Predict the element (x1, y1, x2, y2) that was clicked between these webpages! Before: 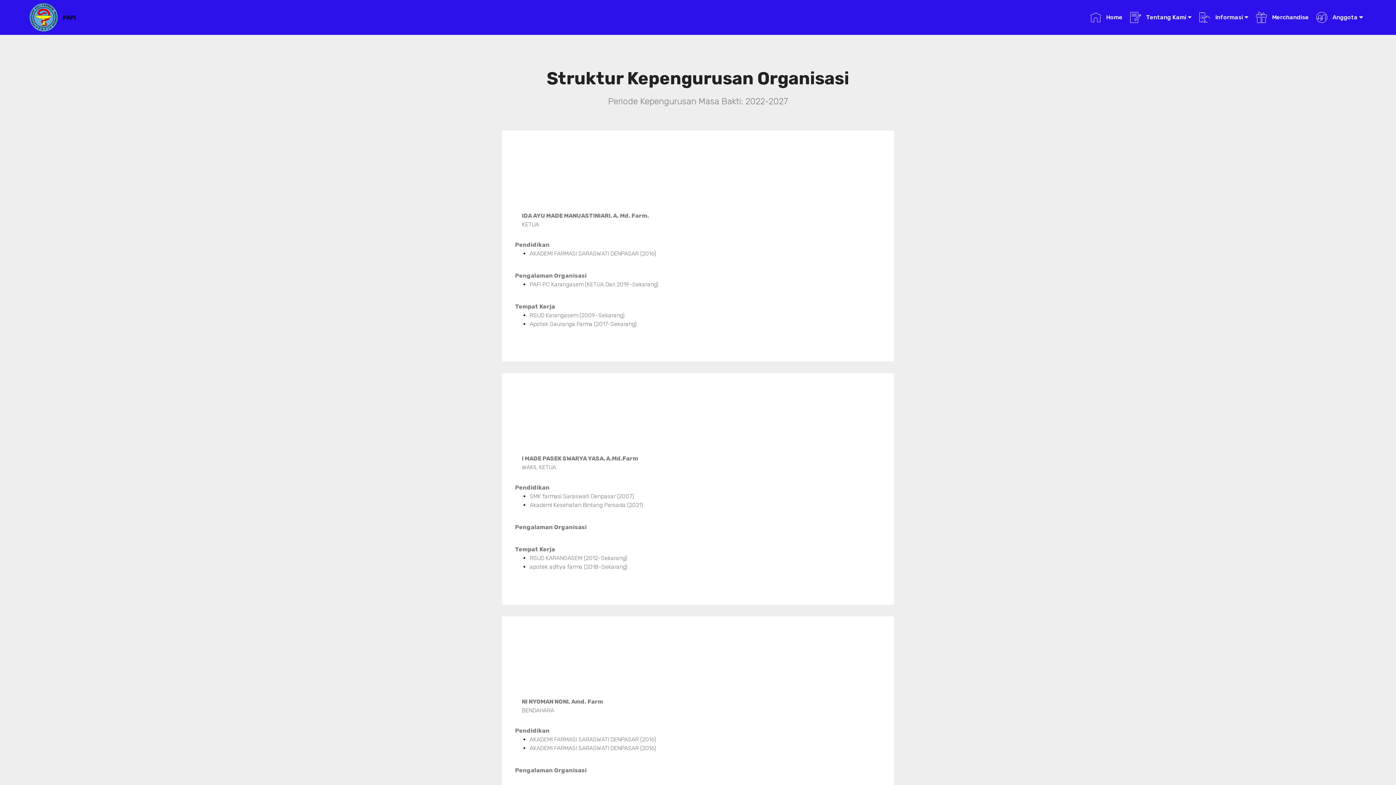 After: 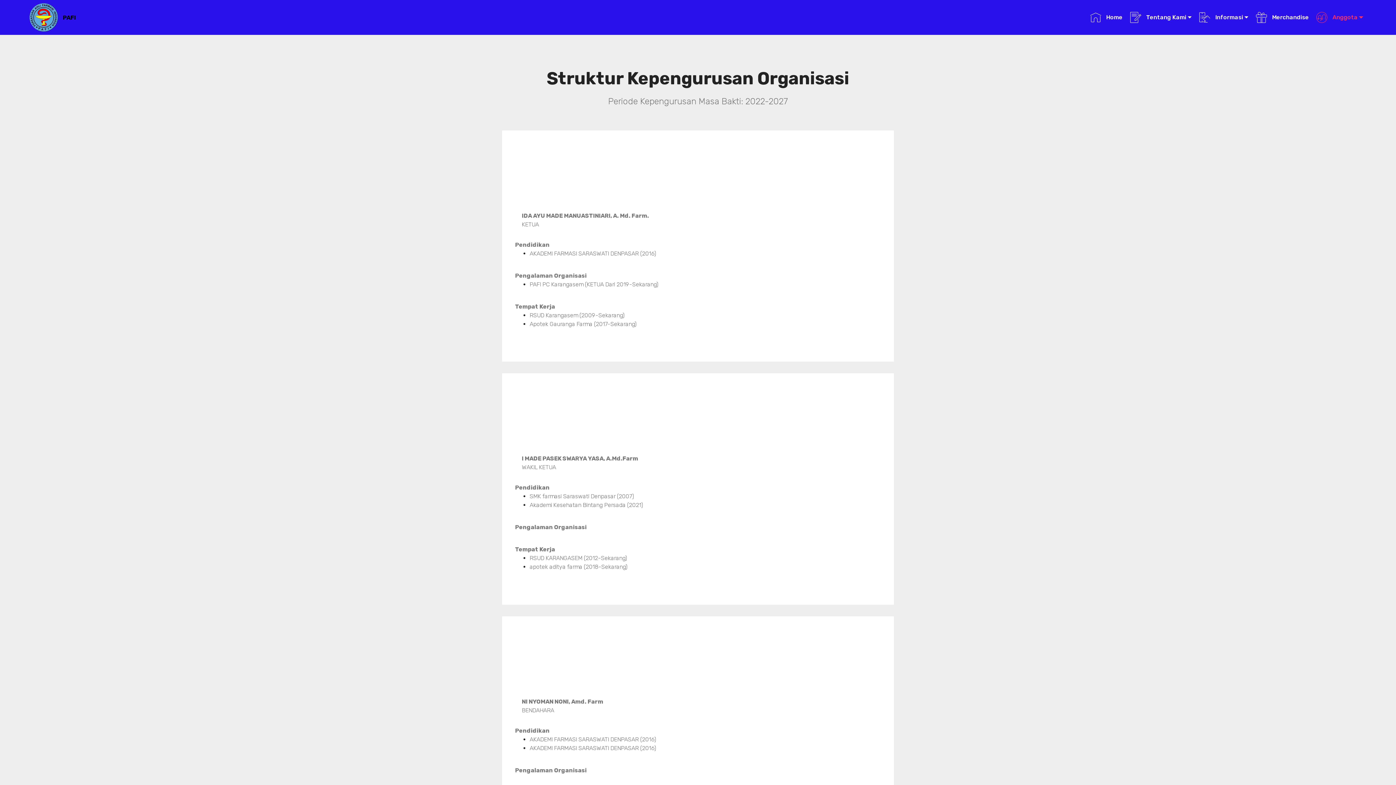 Action: label:  Anggota bbox: (1316, 7, 1363, 26)